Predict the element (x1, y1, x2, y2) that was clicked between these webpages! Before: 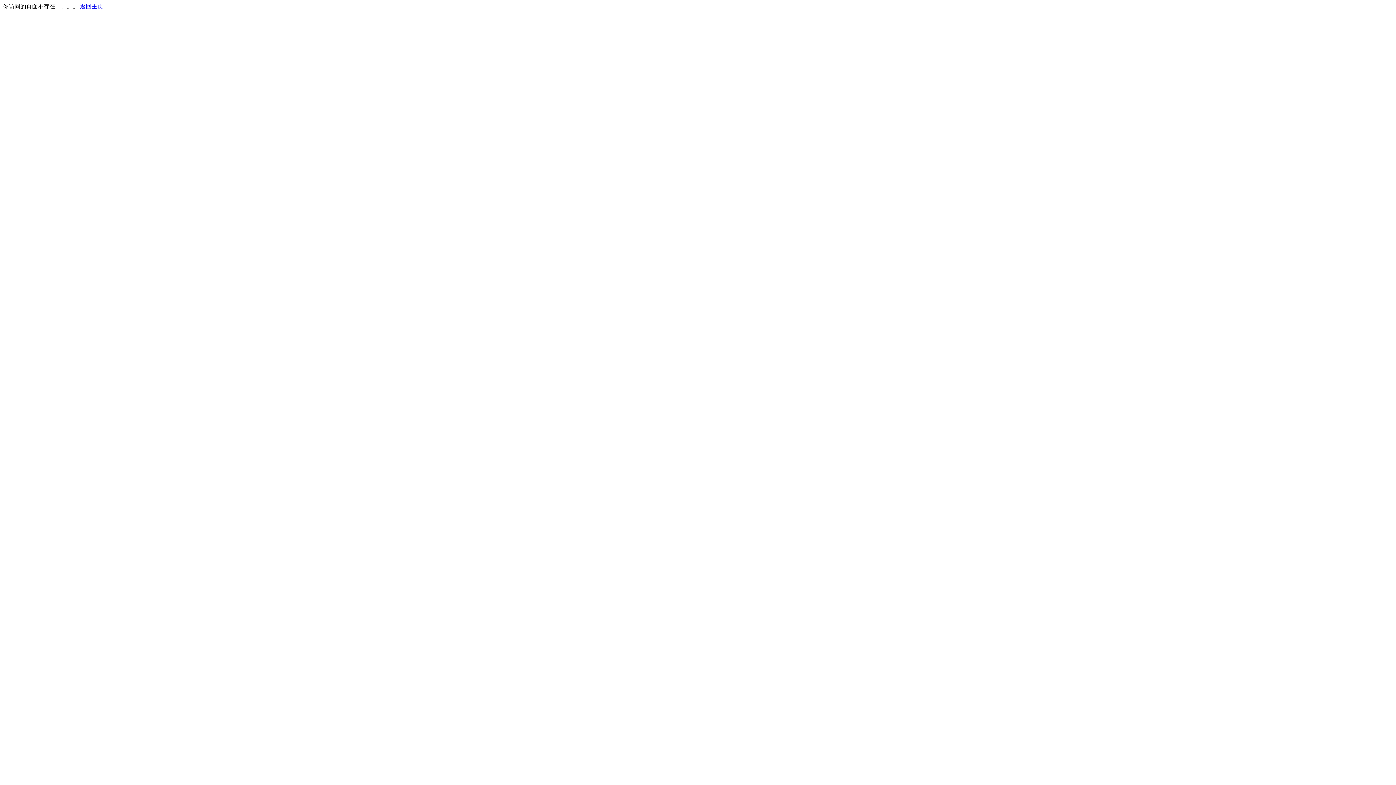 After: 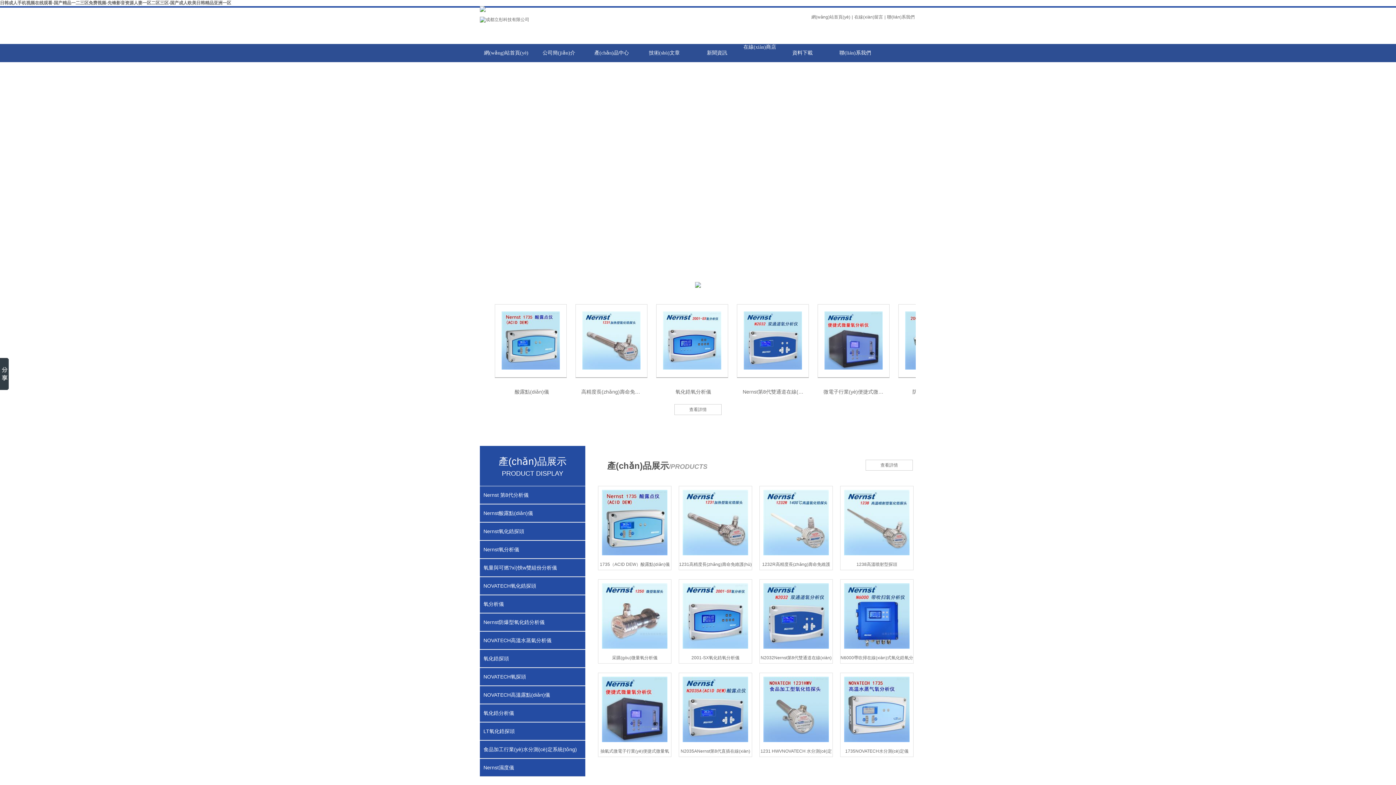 Action: label: 返回主页 bbox: (80, 3, 103, 9)